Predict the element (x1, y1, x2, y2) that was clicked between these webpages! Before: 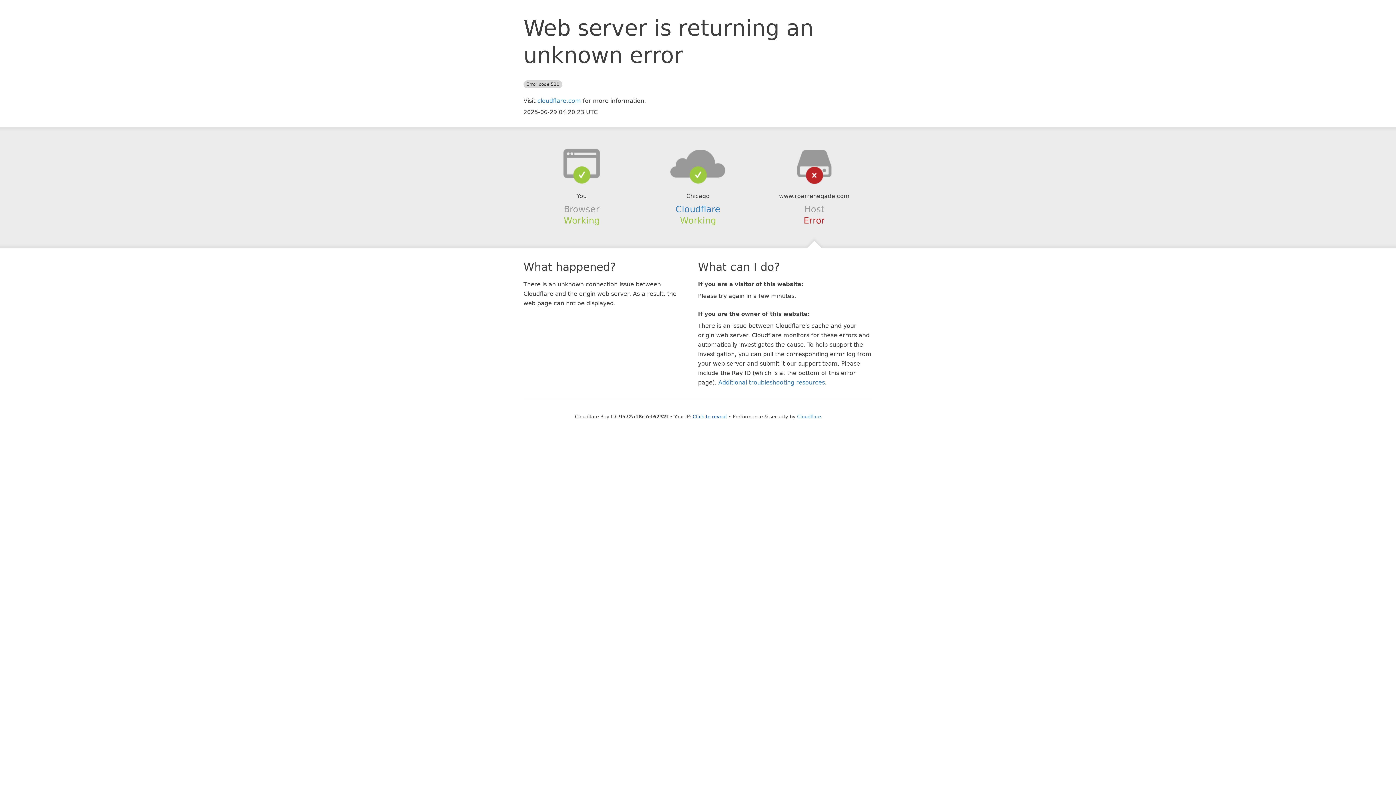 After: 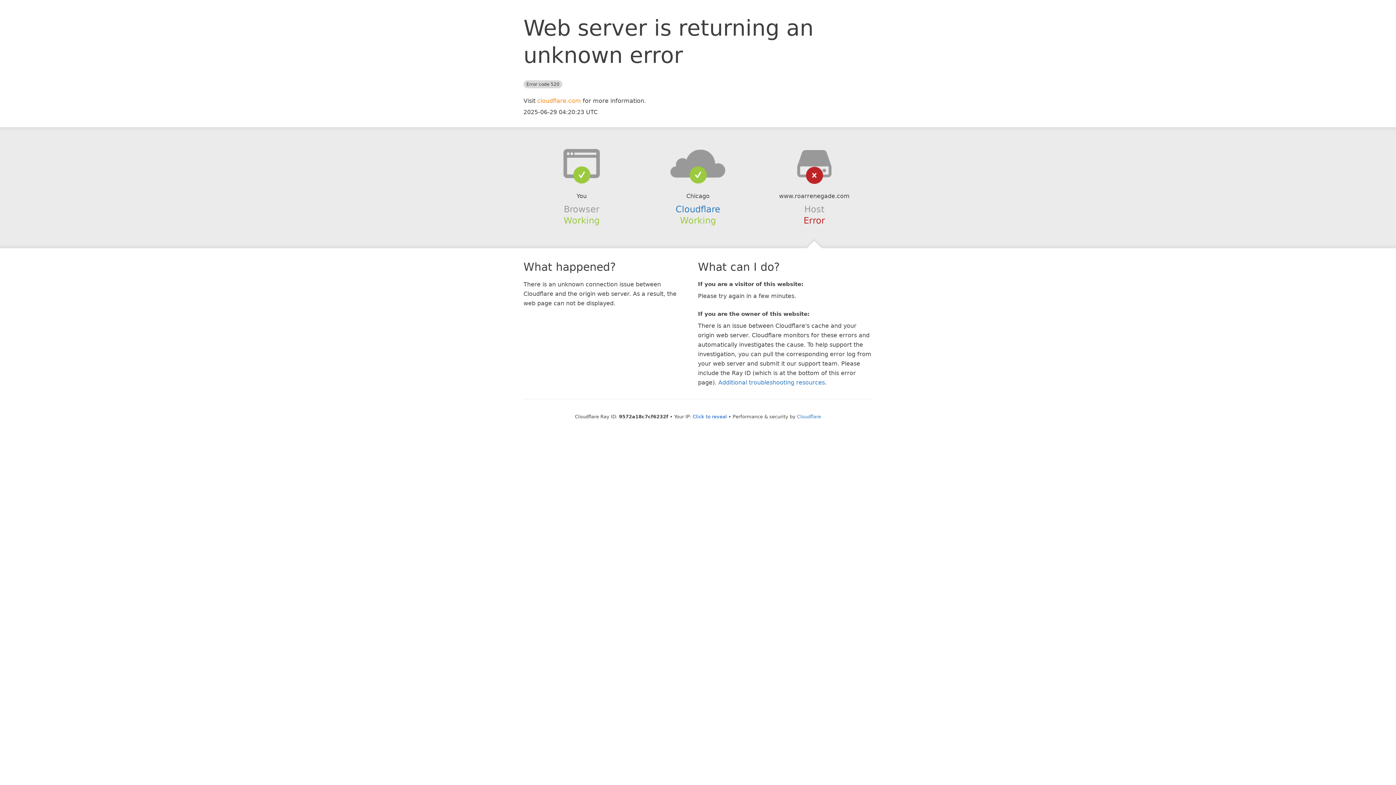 Action: bbox: (537, 97, 581, 104) label: cloudflare.com